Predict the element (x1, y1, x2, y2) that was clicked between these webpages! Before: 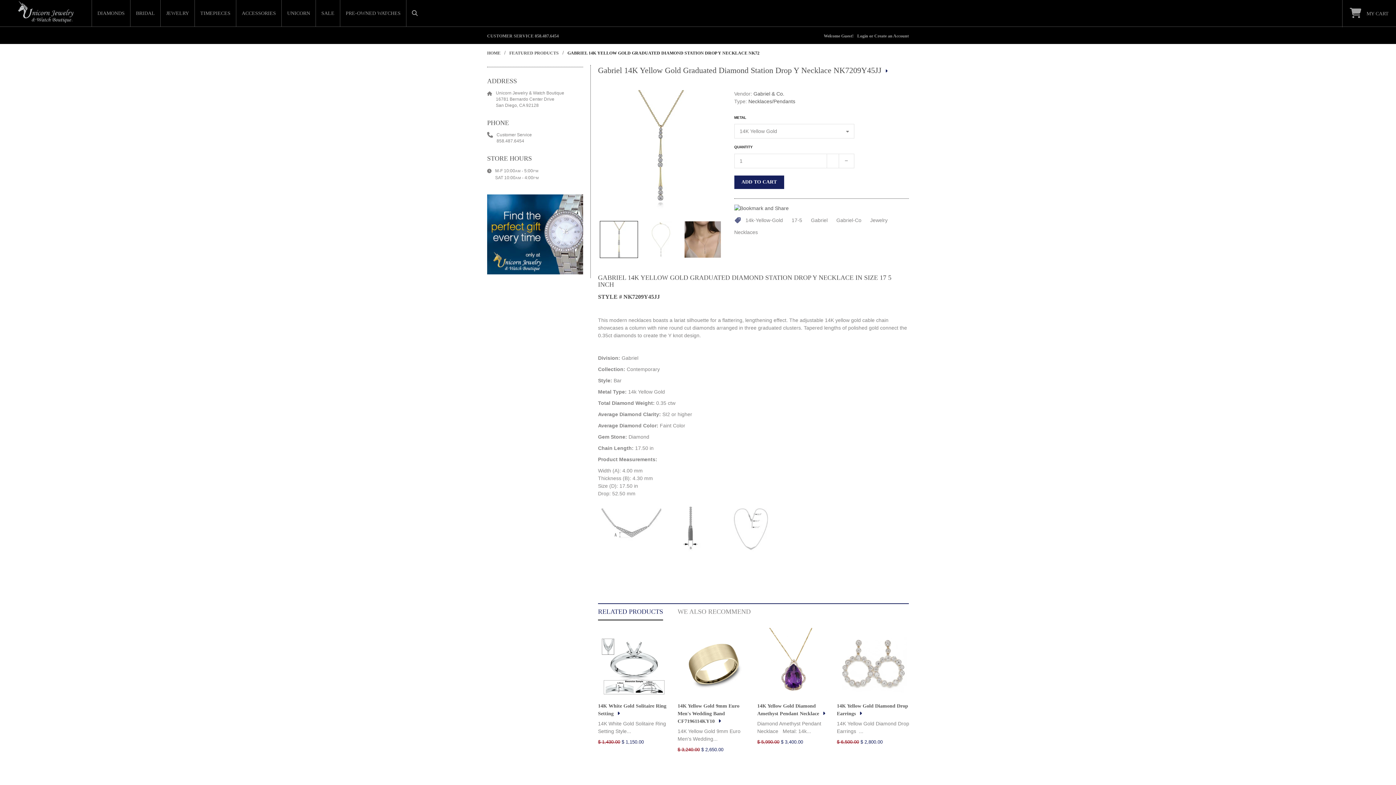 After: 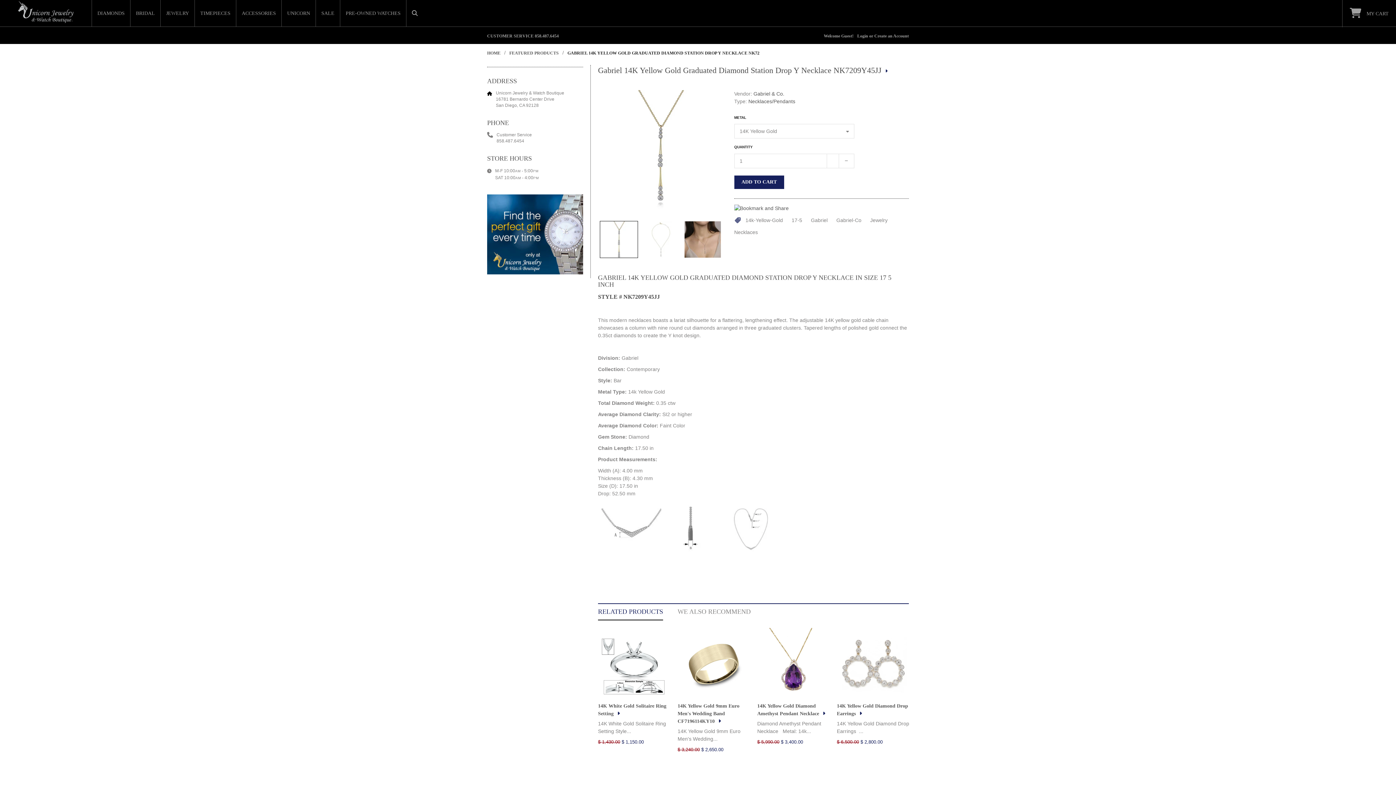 Action: bbox: (487, 90, 492, 97)